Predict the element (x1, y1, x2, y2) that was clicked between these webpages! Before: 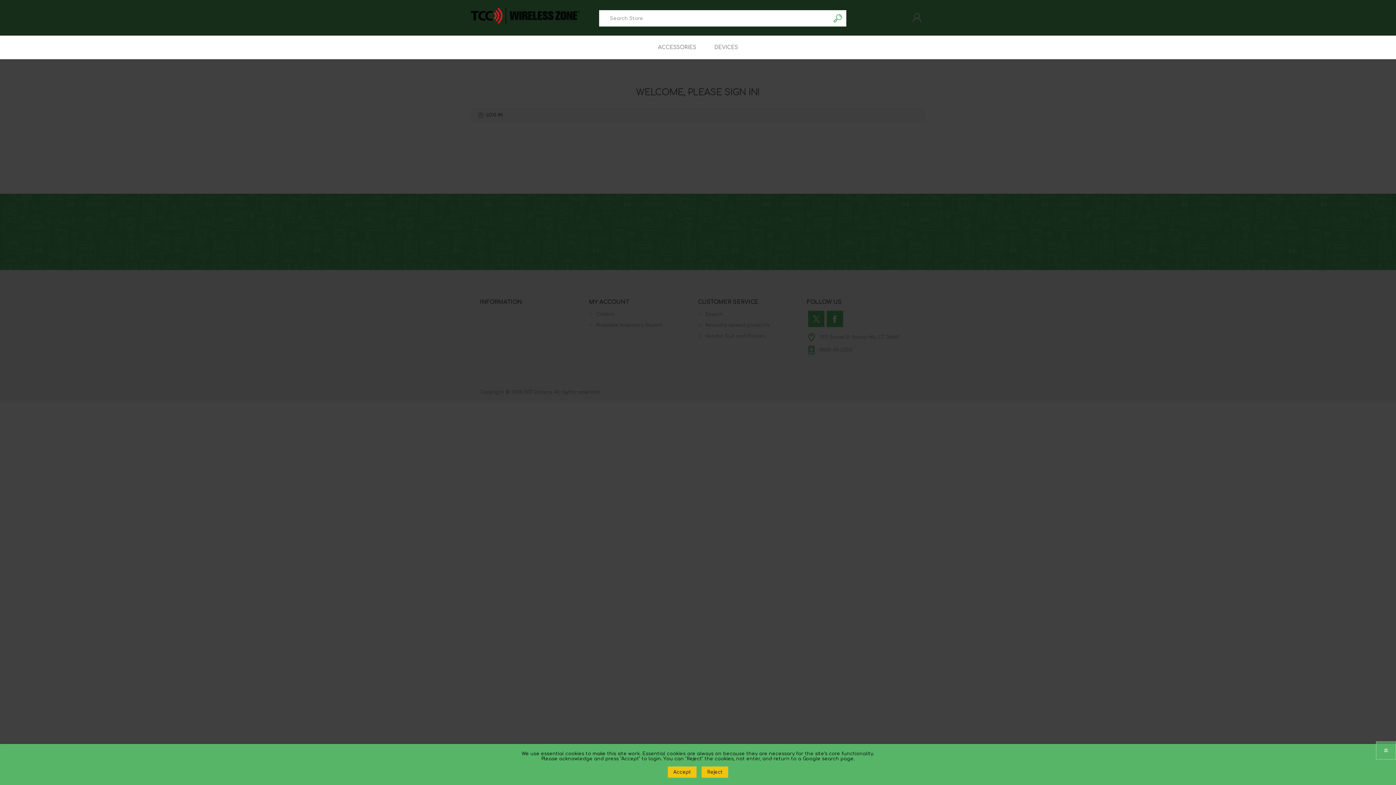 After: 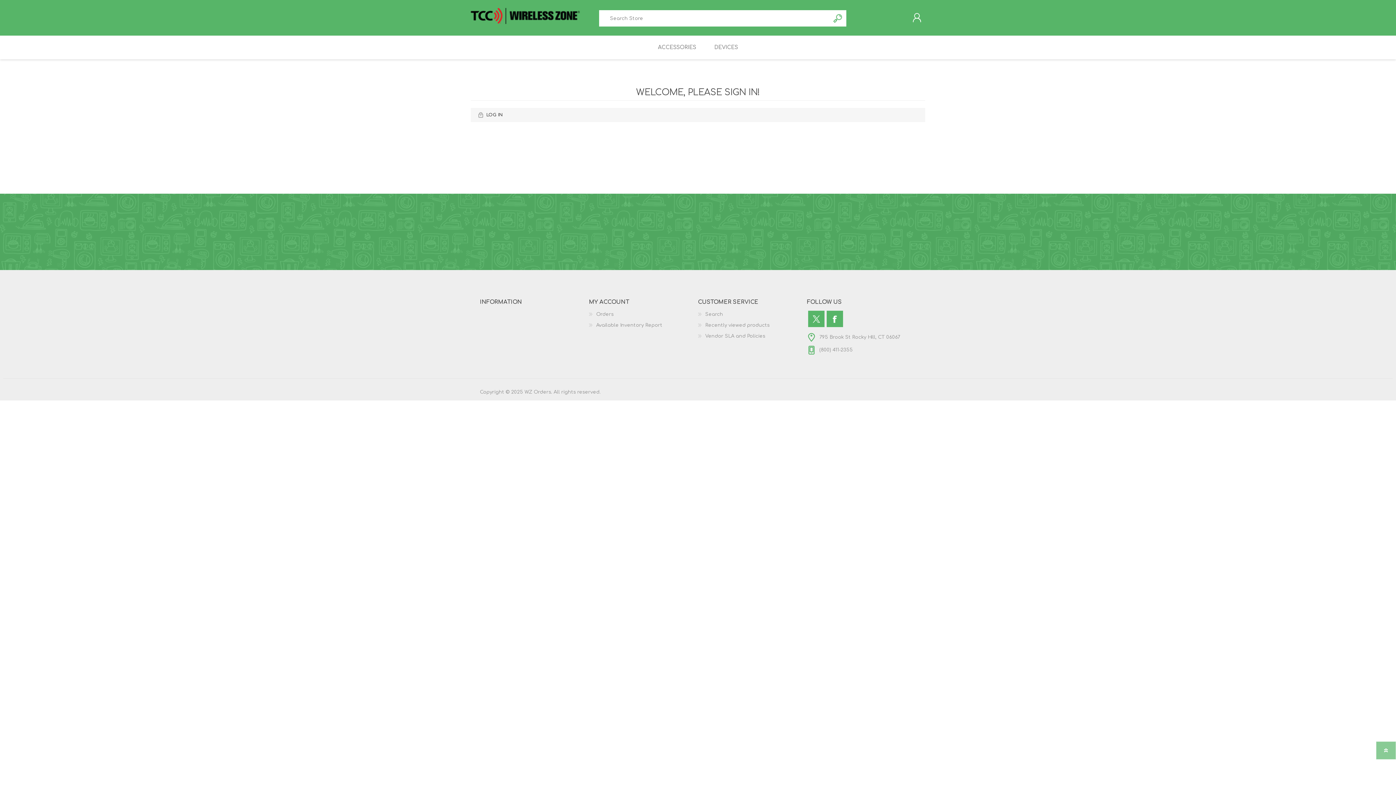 Action: bbox: (668, 766, 696, 778) label: Accept